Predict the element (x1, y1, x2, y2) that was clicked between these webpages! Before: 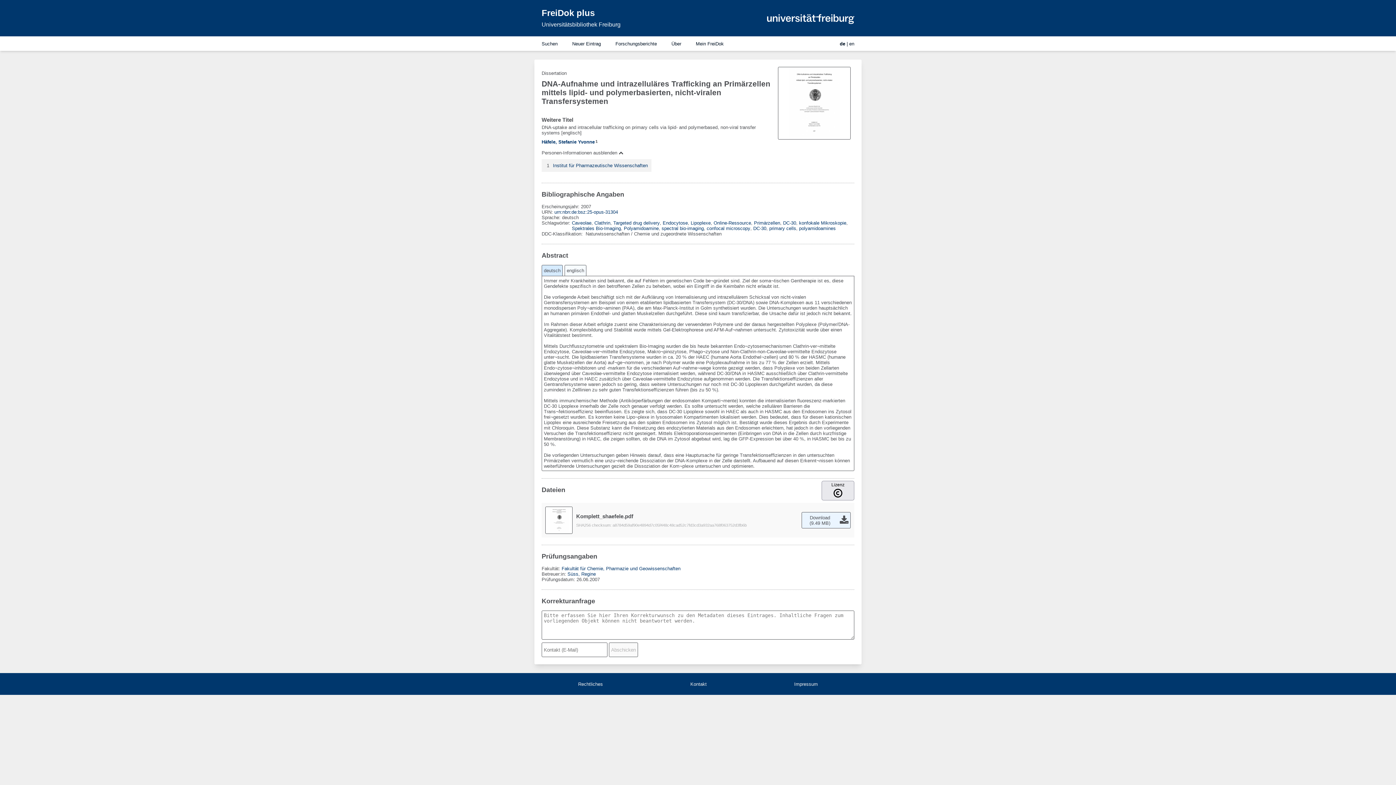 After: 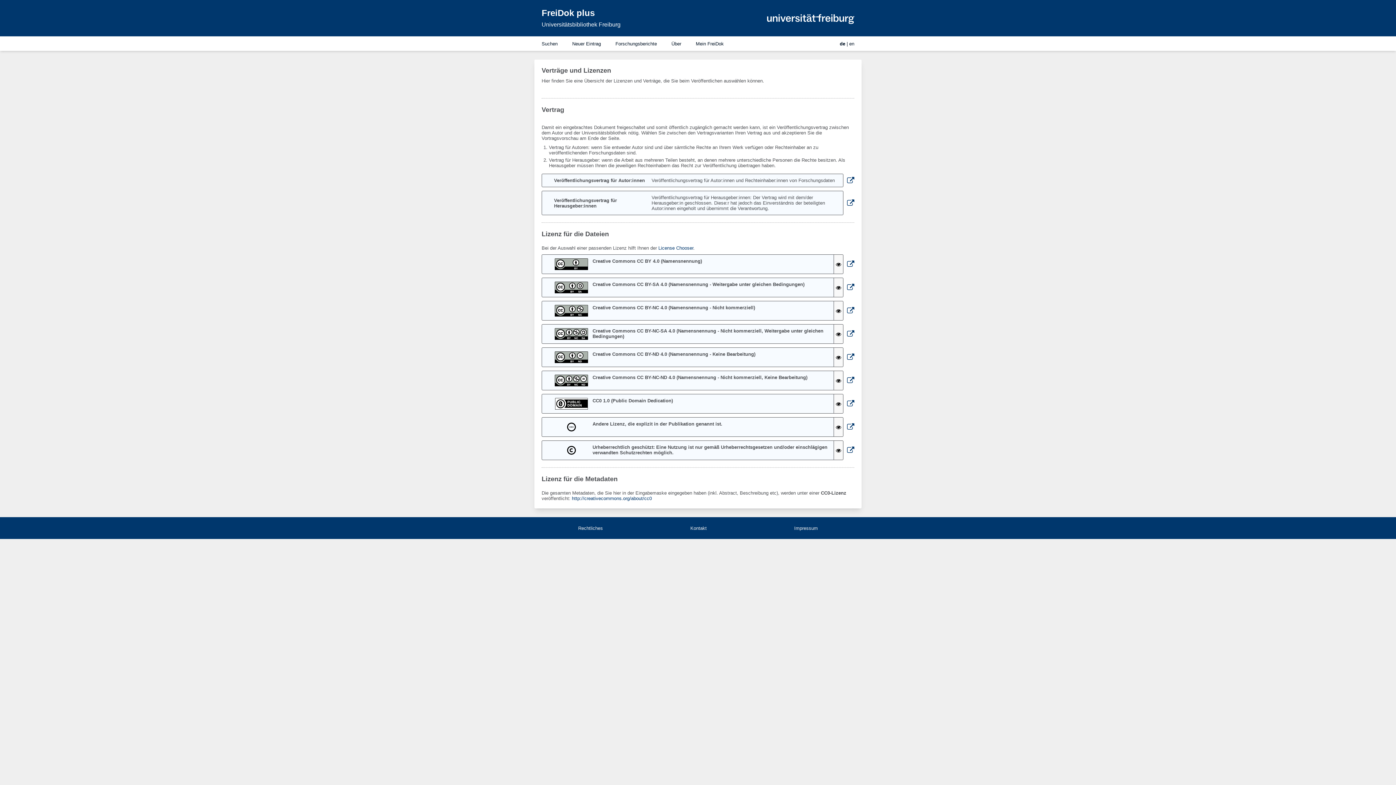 Action: bbox: (578, 681, 603, 687) label: Rechtliches